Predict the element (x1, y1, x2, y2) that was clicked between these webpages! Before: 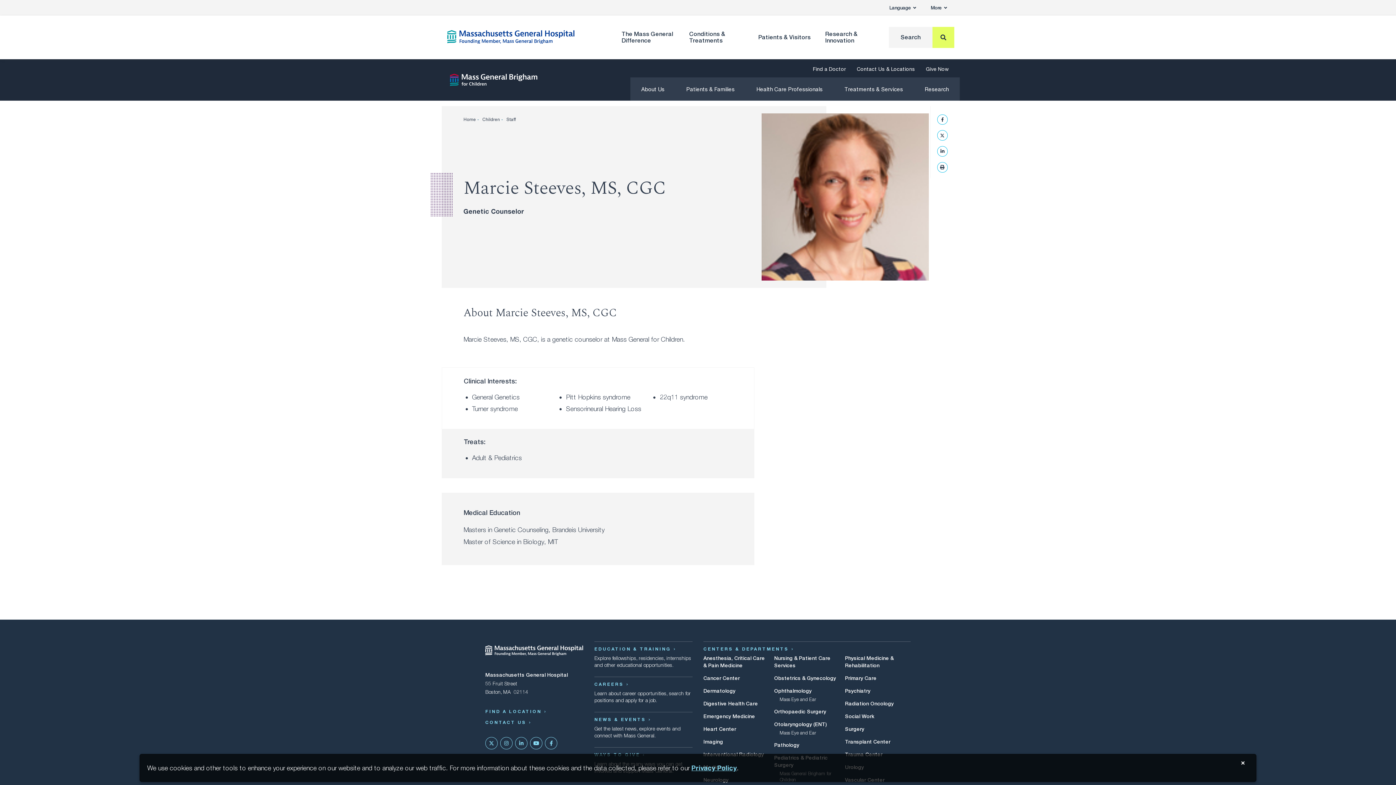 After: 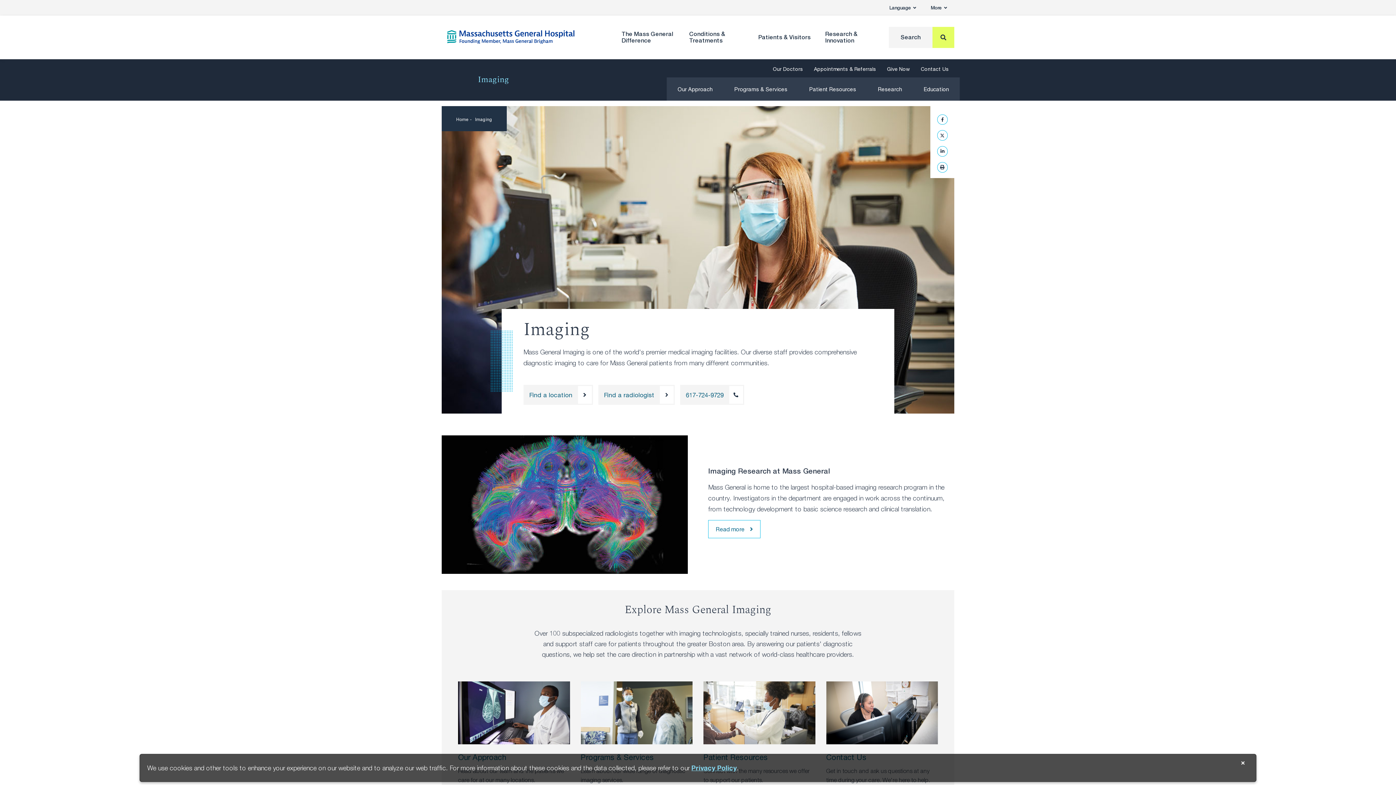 Action: label: Imaging bbox: (703, 739, 723, 745)